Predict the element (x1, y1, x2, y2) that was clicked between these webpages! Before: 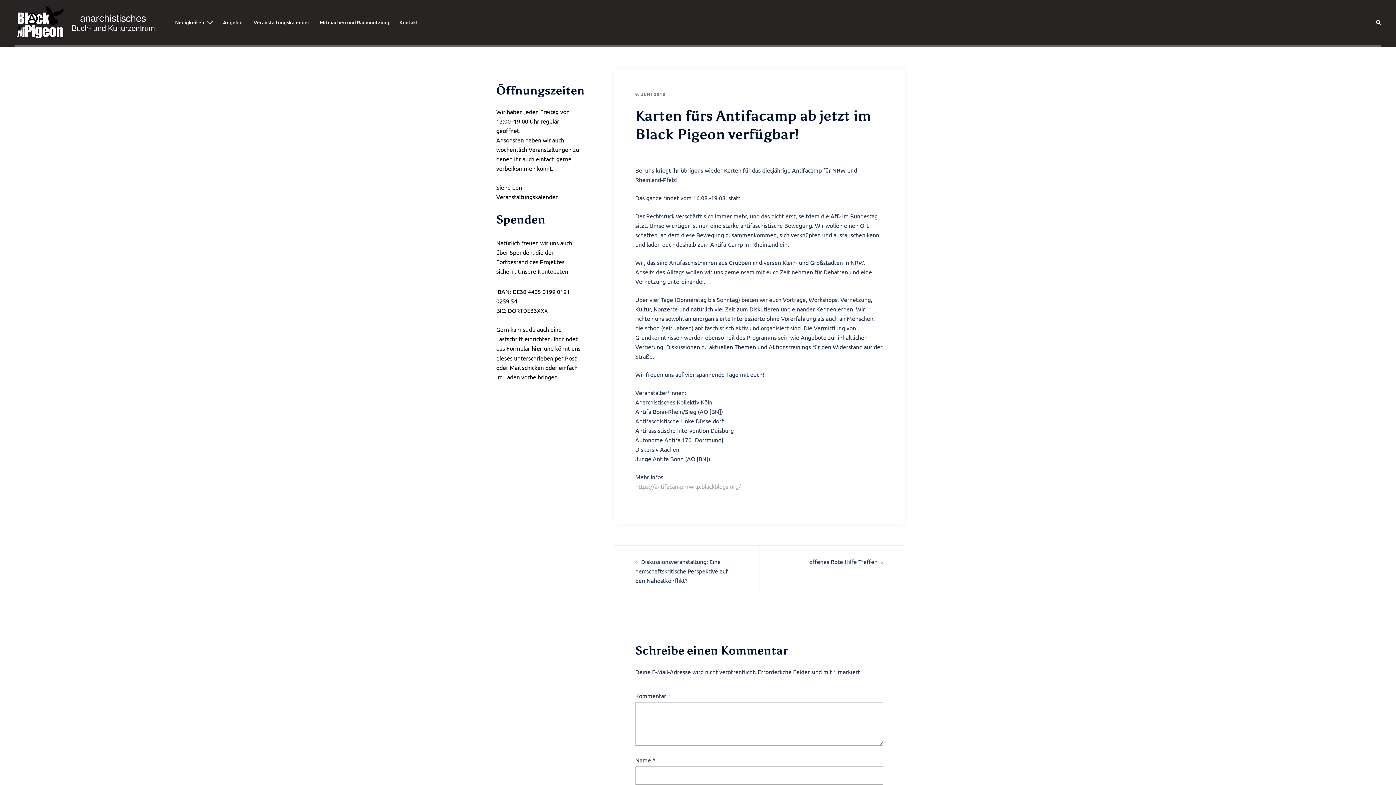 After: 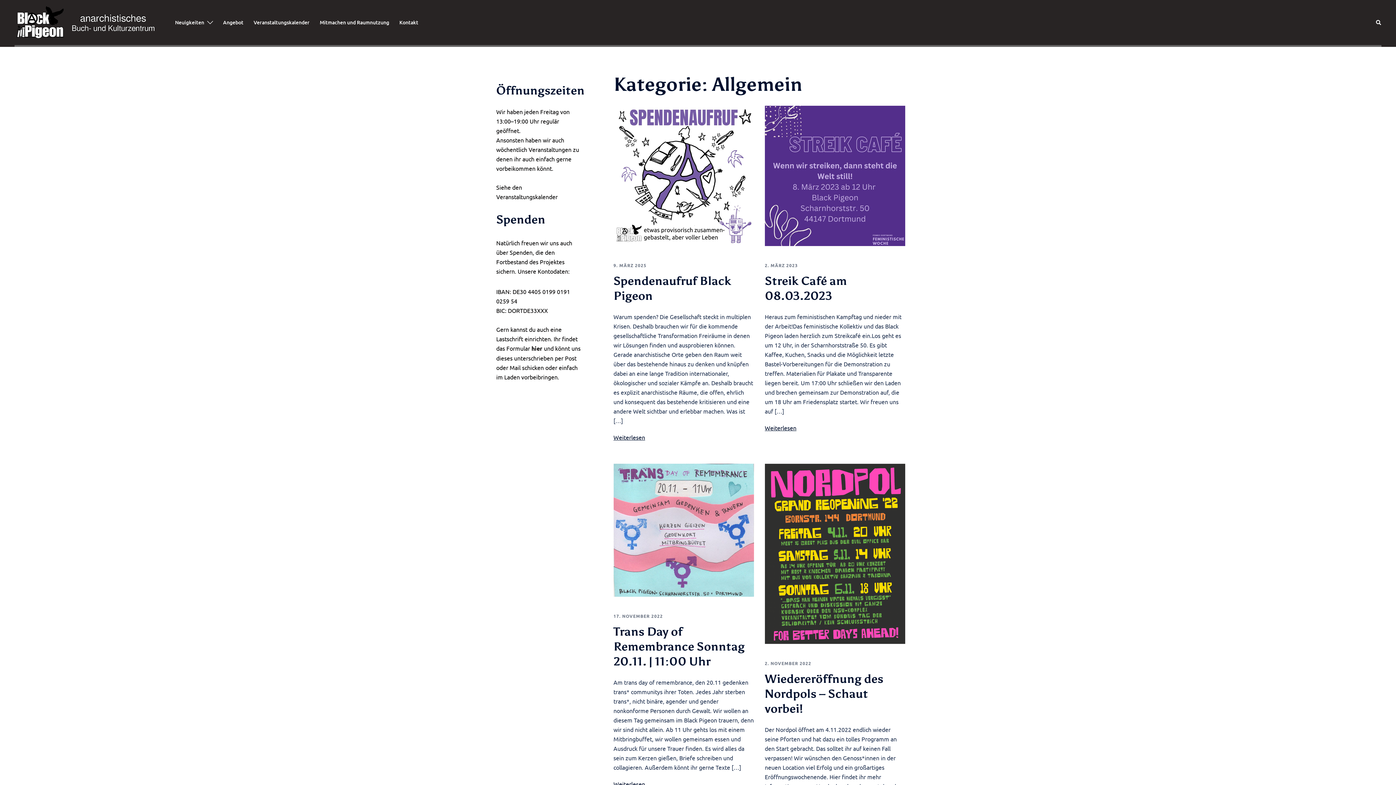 Action: bbox: (175, 18, 204, 26) label: Neuigkeiten